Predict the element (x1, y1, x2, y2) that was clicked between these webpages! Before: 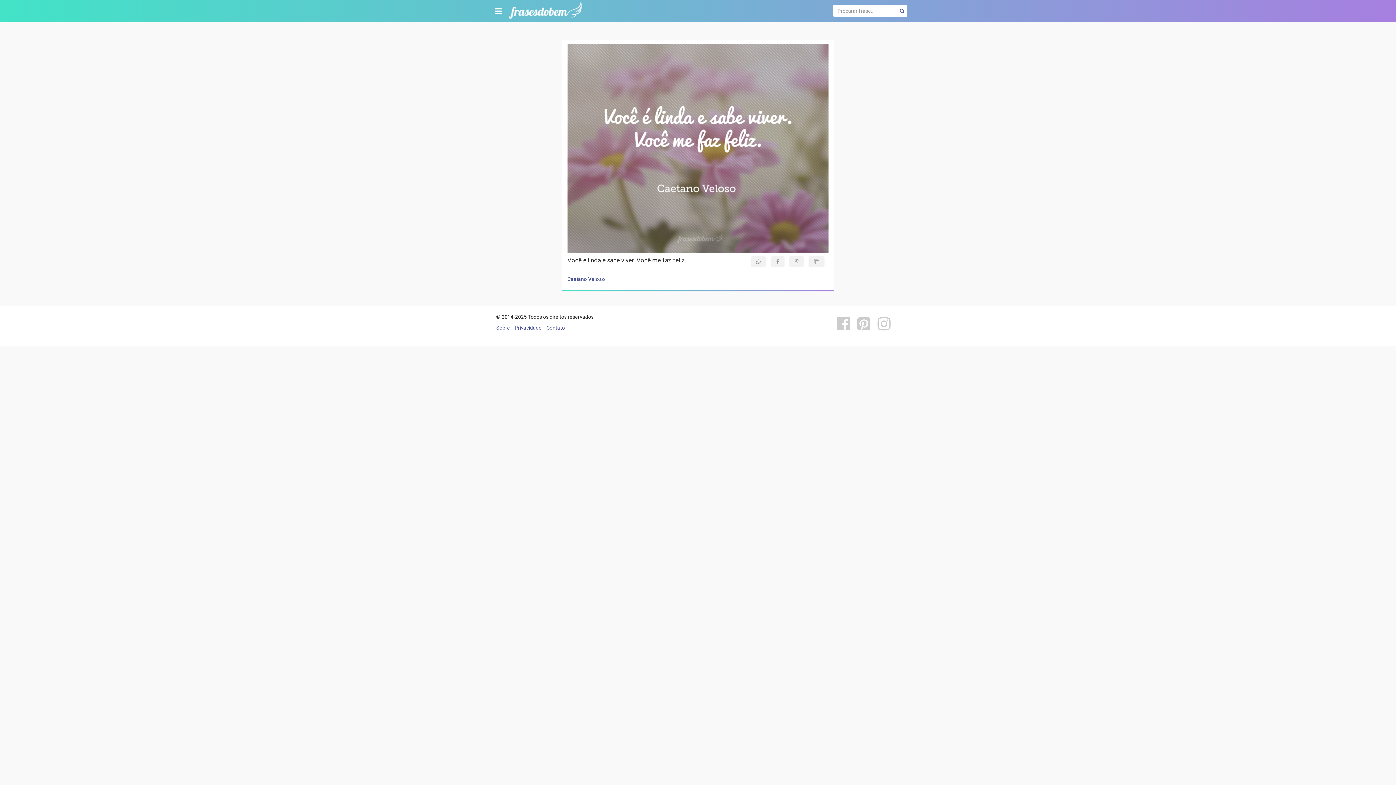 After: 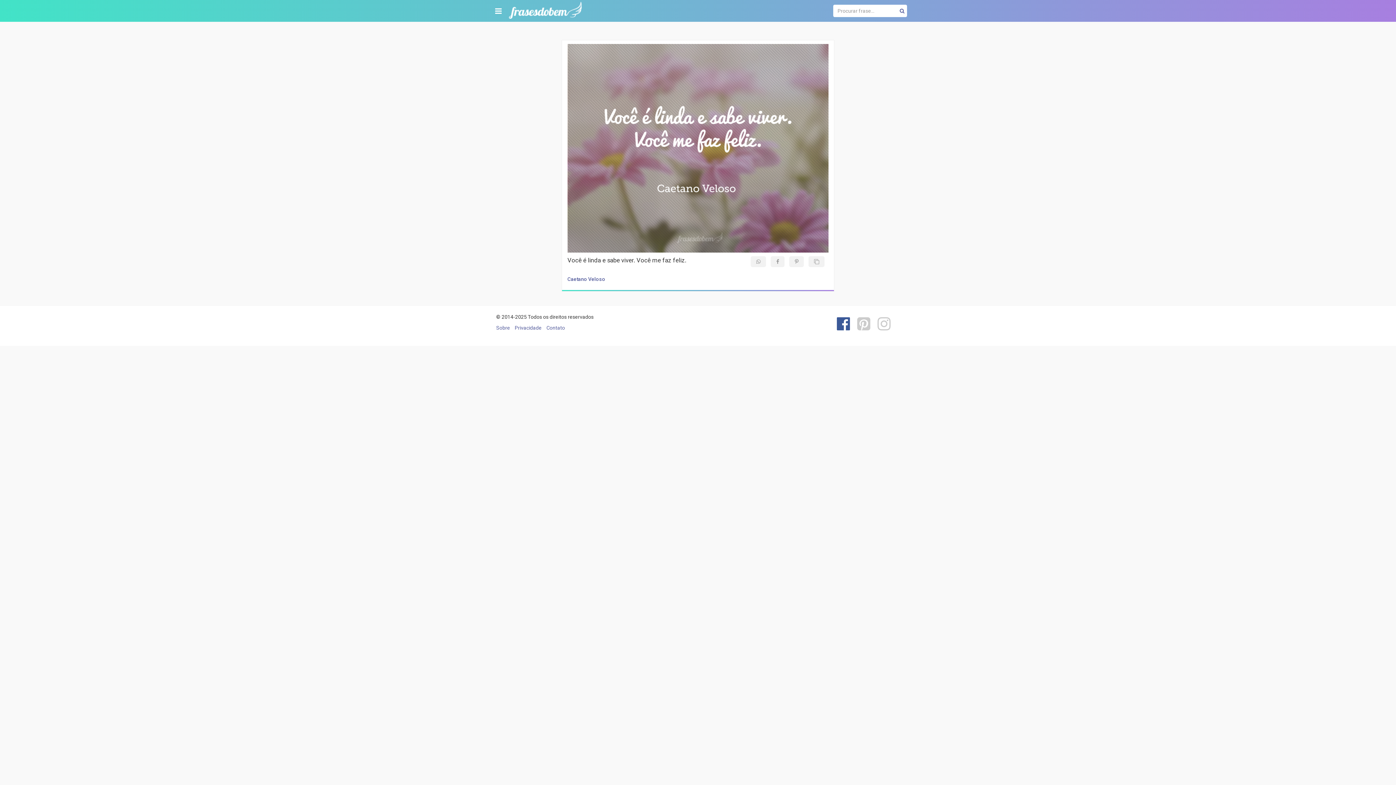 Action: bbox: (837, 315, 850, 333)